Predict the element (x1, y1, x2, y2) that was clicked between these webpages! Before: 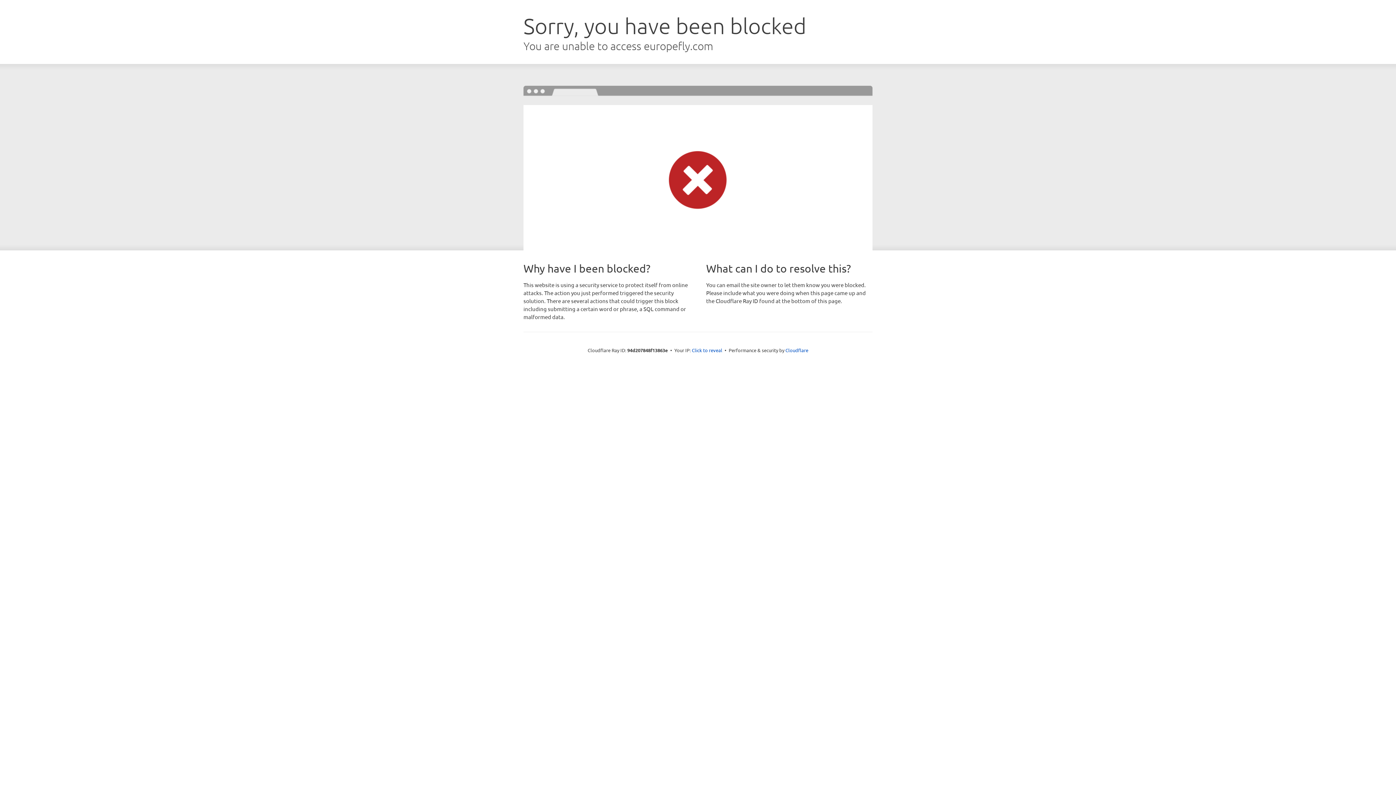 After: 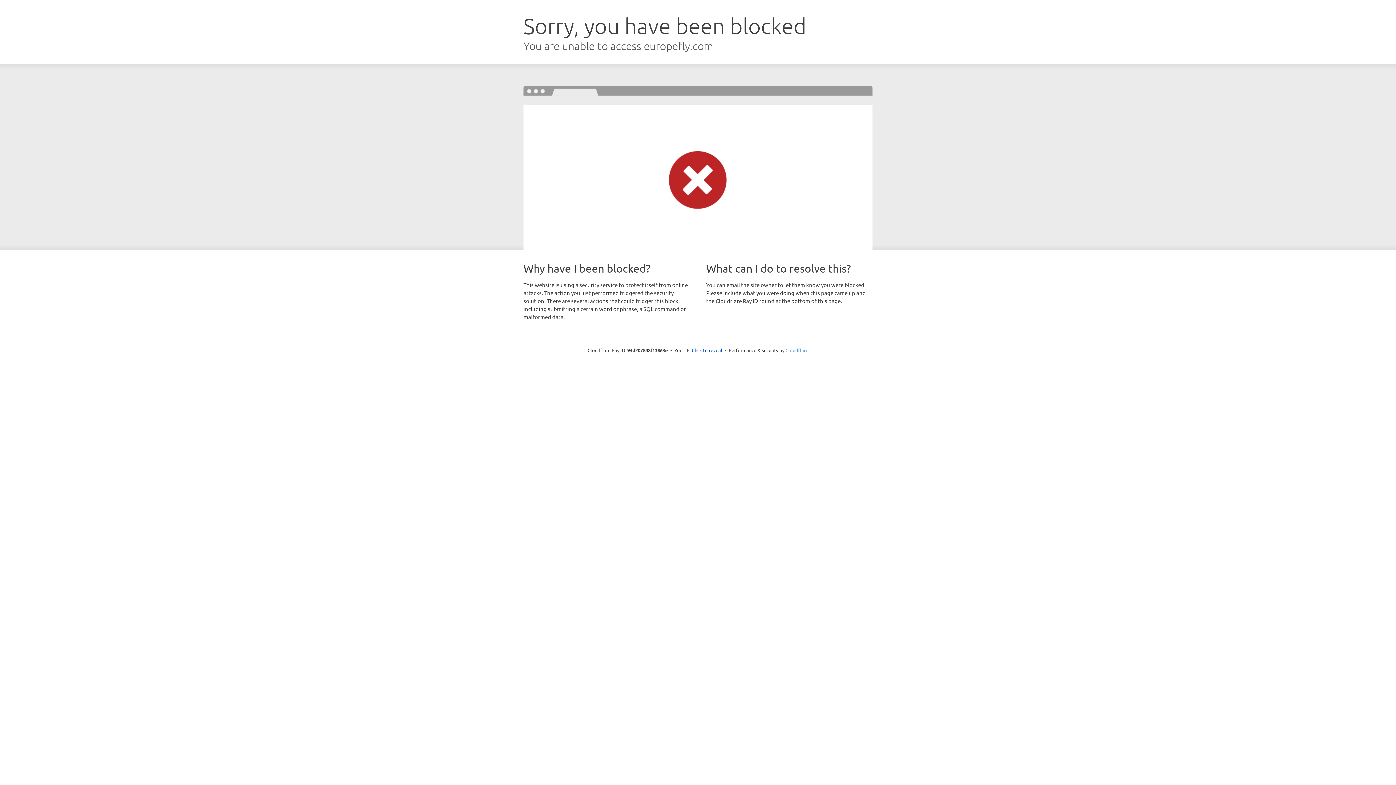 Action: label: Cloudflare bbox: (785, 347, 808, 353)